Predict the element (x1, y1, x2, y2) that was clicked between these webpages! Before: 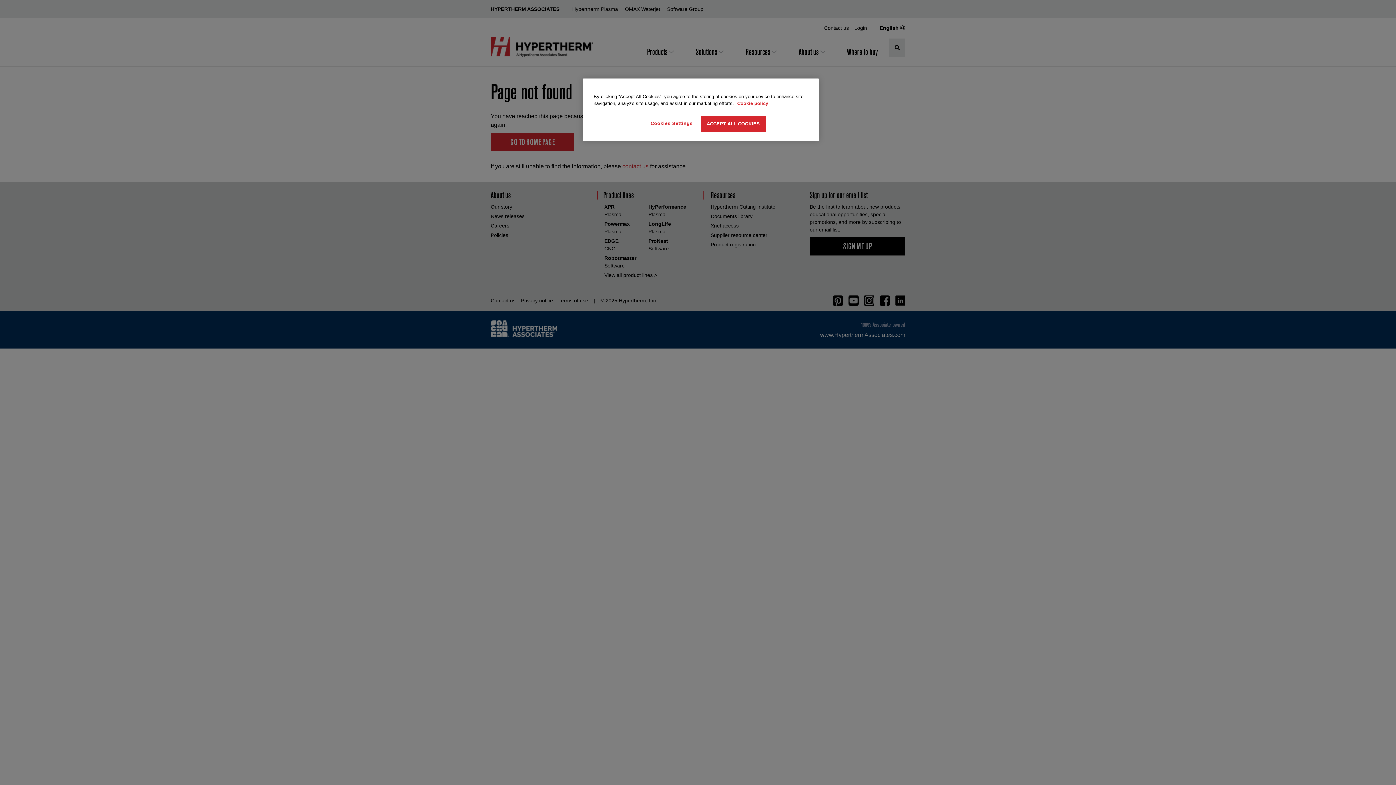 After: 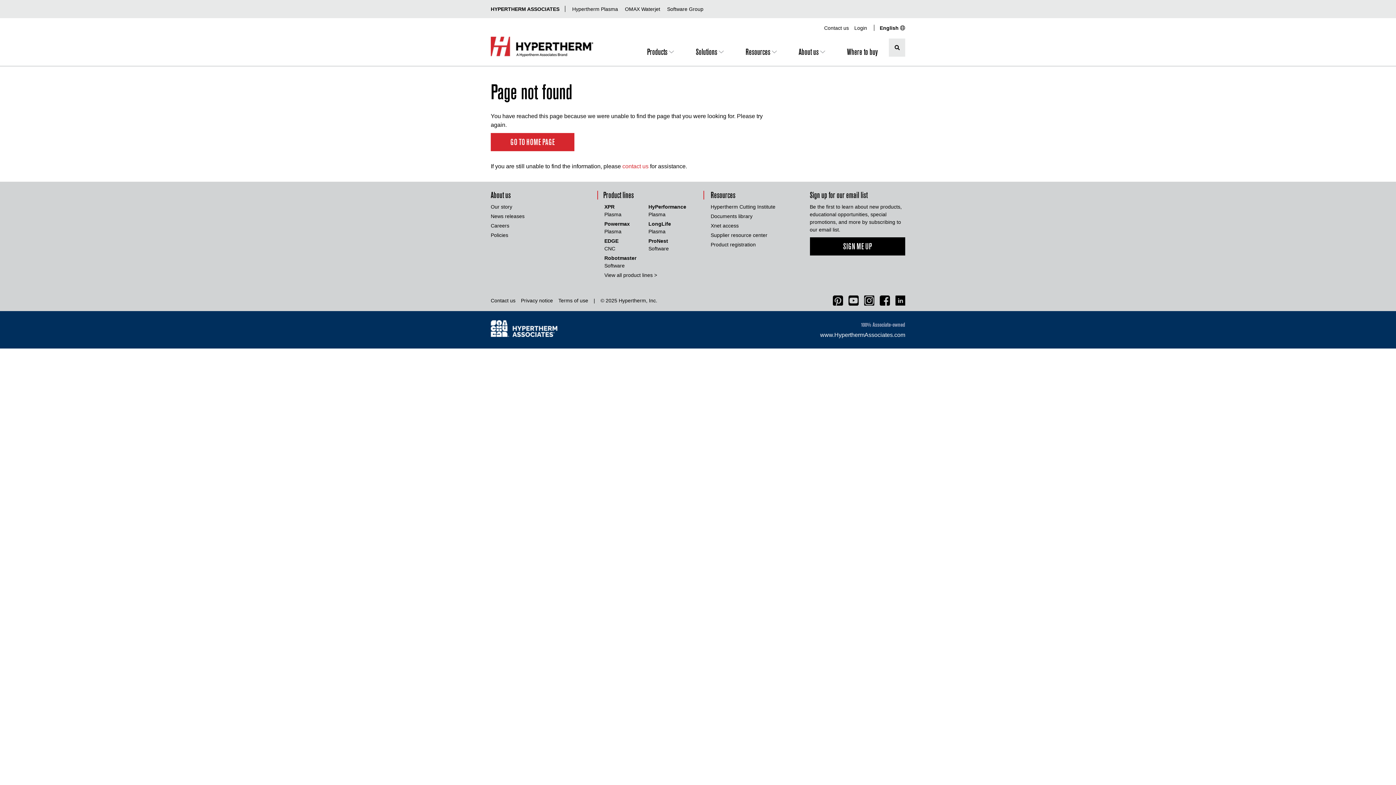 Action: bbox: (701, 116, 765, 132) label: ACCEPT ALL COOKIES